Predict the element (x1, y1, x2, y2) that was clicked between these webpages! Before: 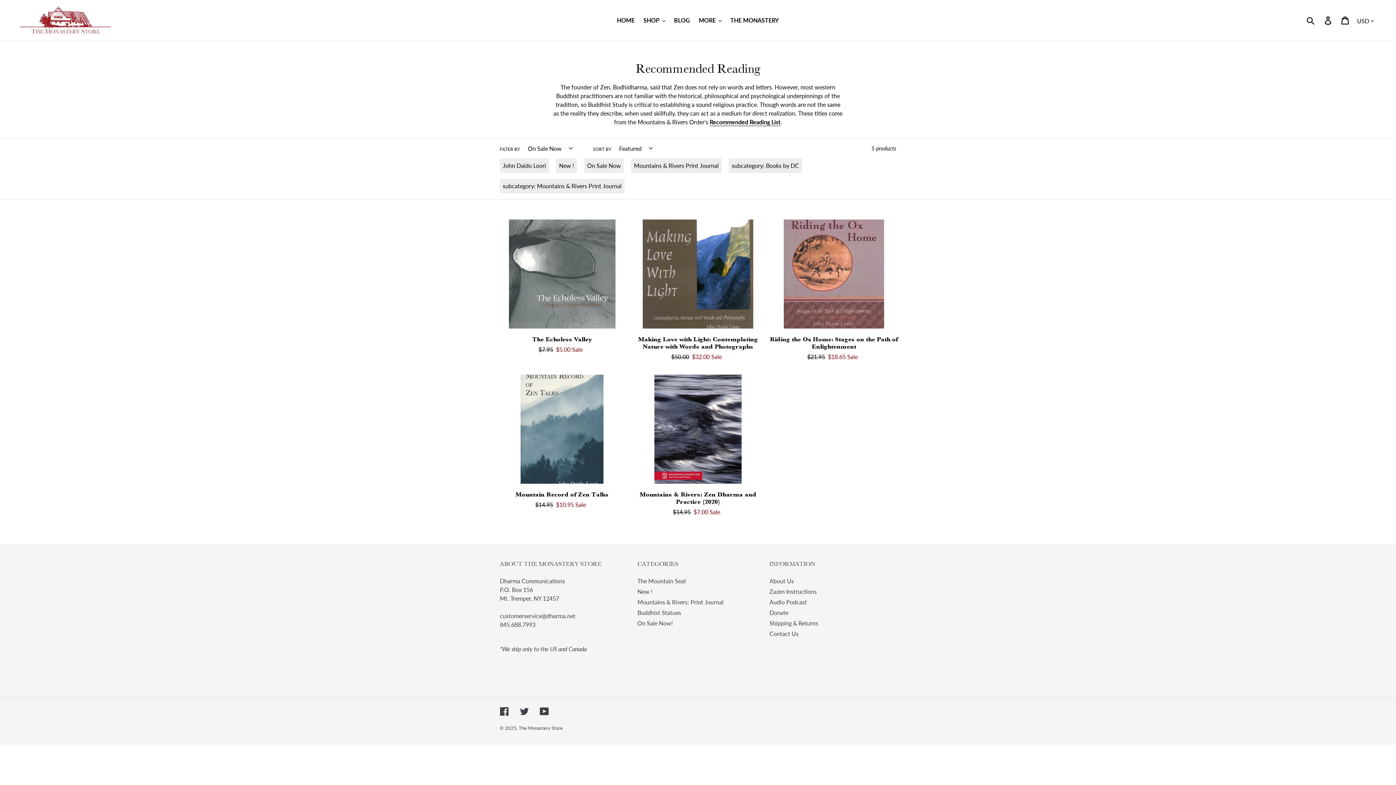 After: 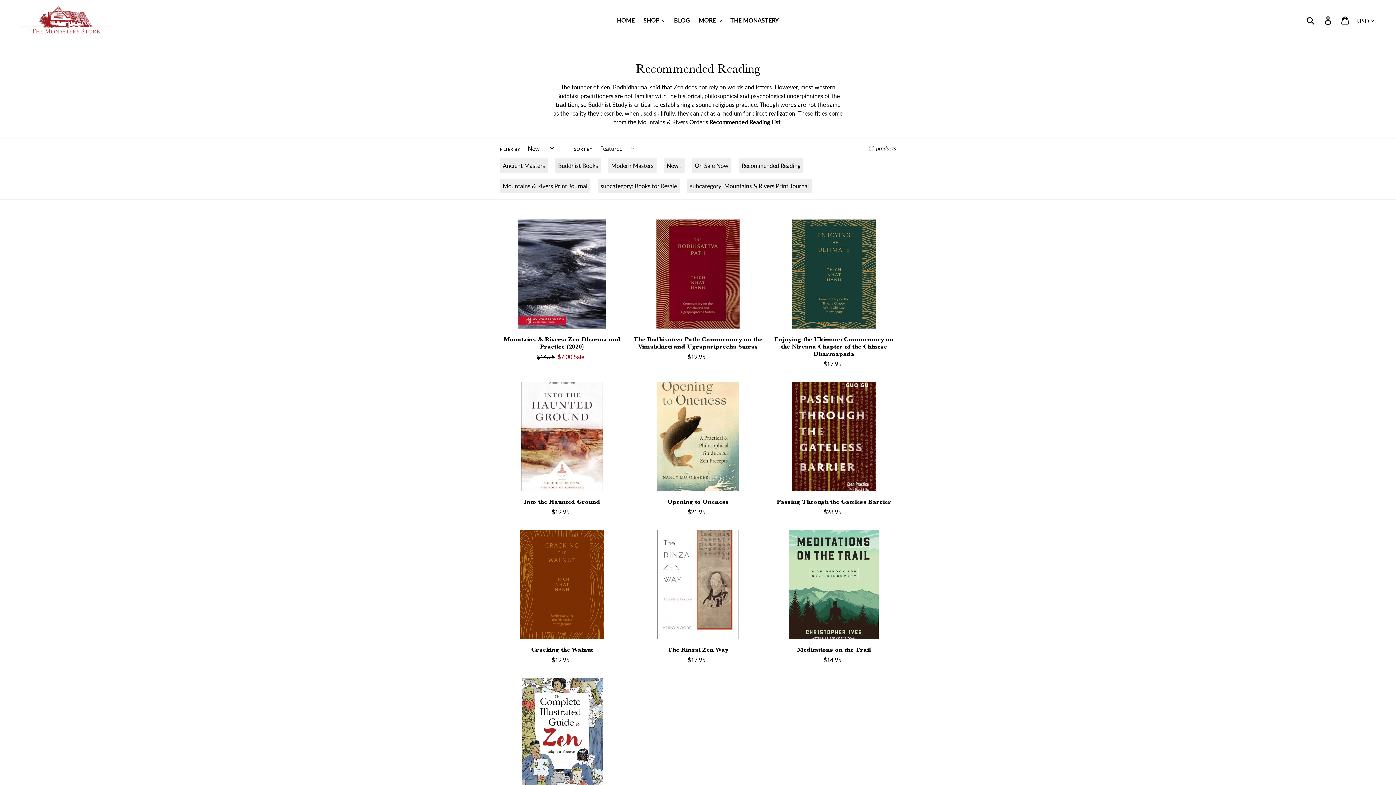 Action: label: New ! bbox: (556, 158, 577, 172)